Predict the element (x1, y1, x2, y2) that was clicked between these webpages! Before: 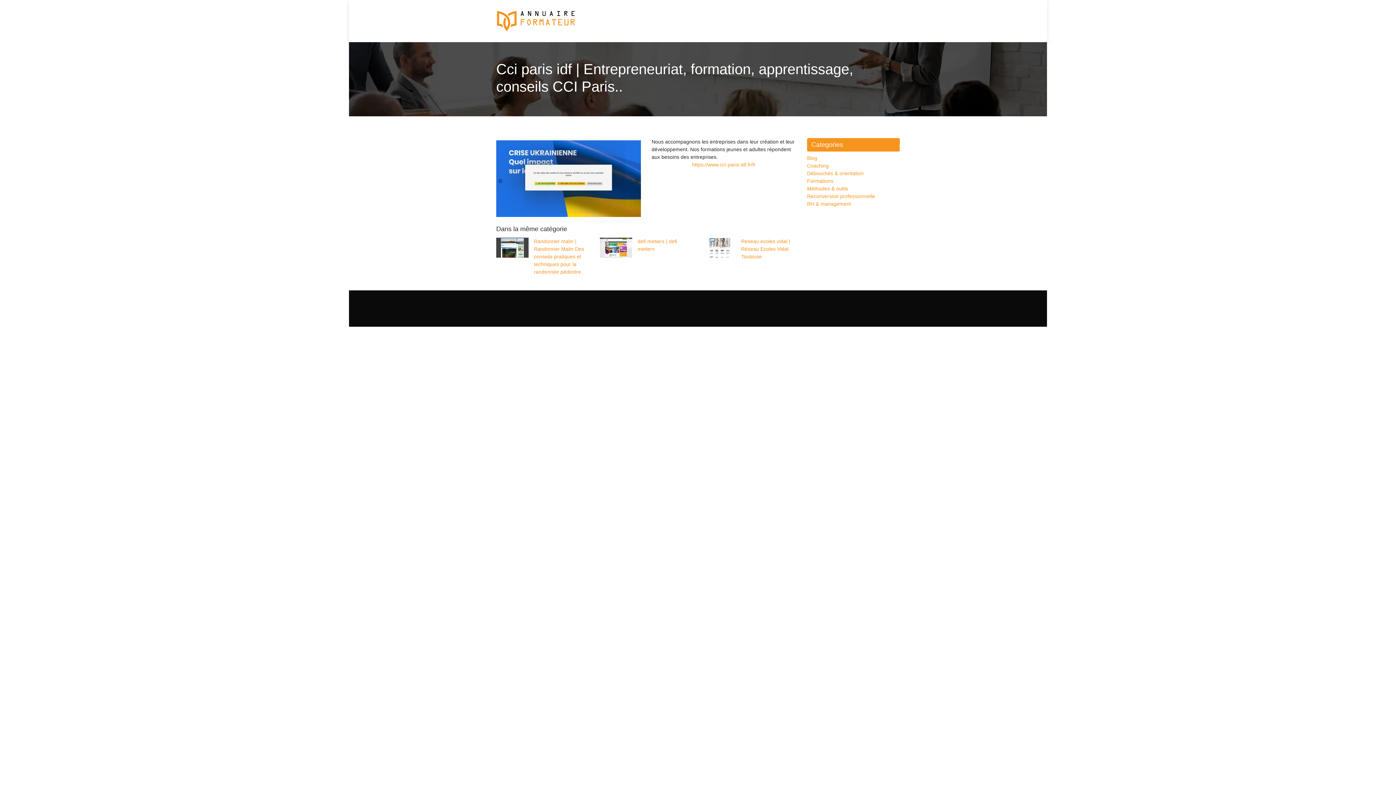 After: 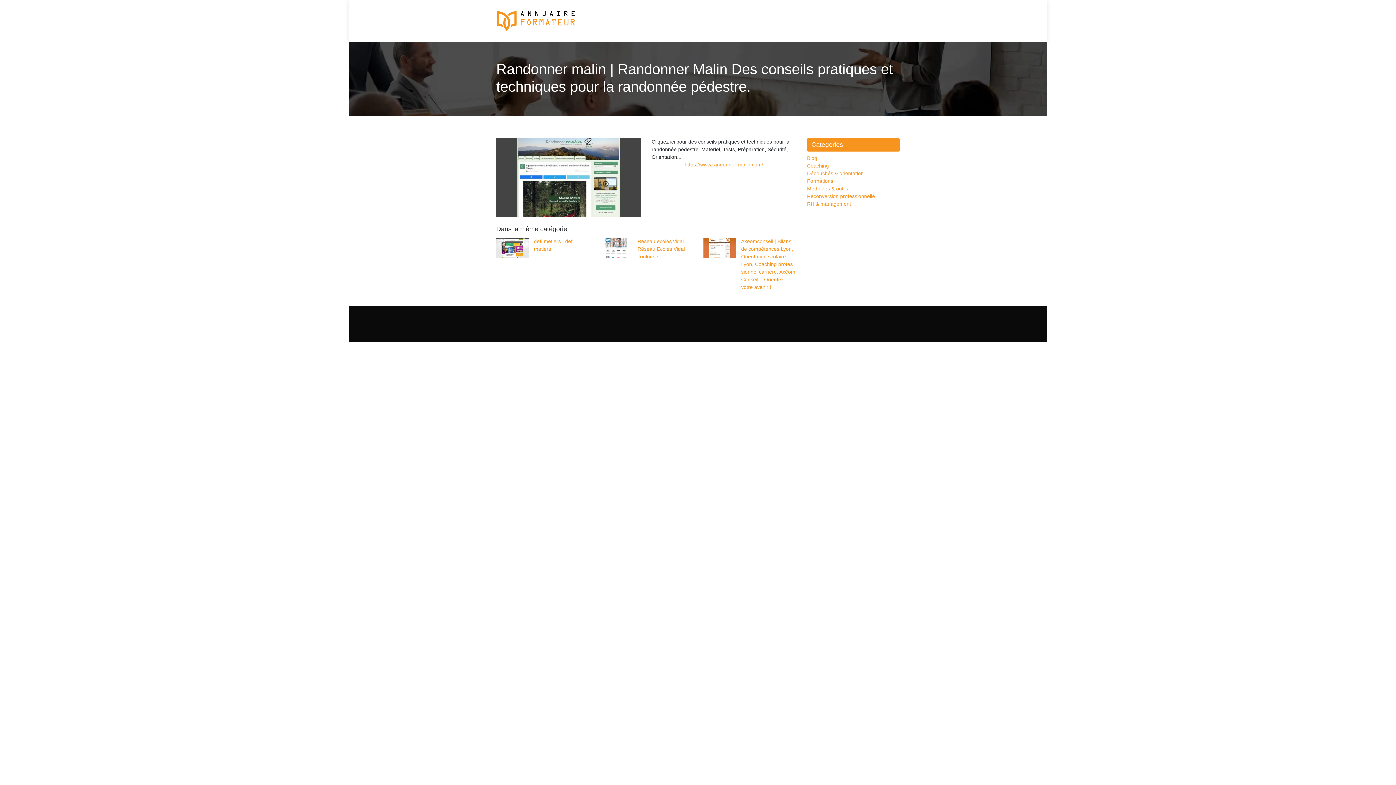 Action: label: Randonner malin | Randonner Malin Des conseils pratiques et techniques pour la randonnée pédestre. bbox: (496, 237, 589, 275)